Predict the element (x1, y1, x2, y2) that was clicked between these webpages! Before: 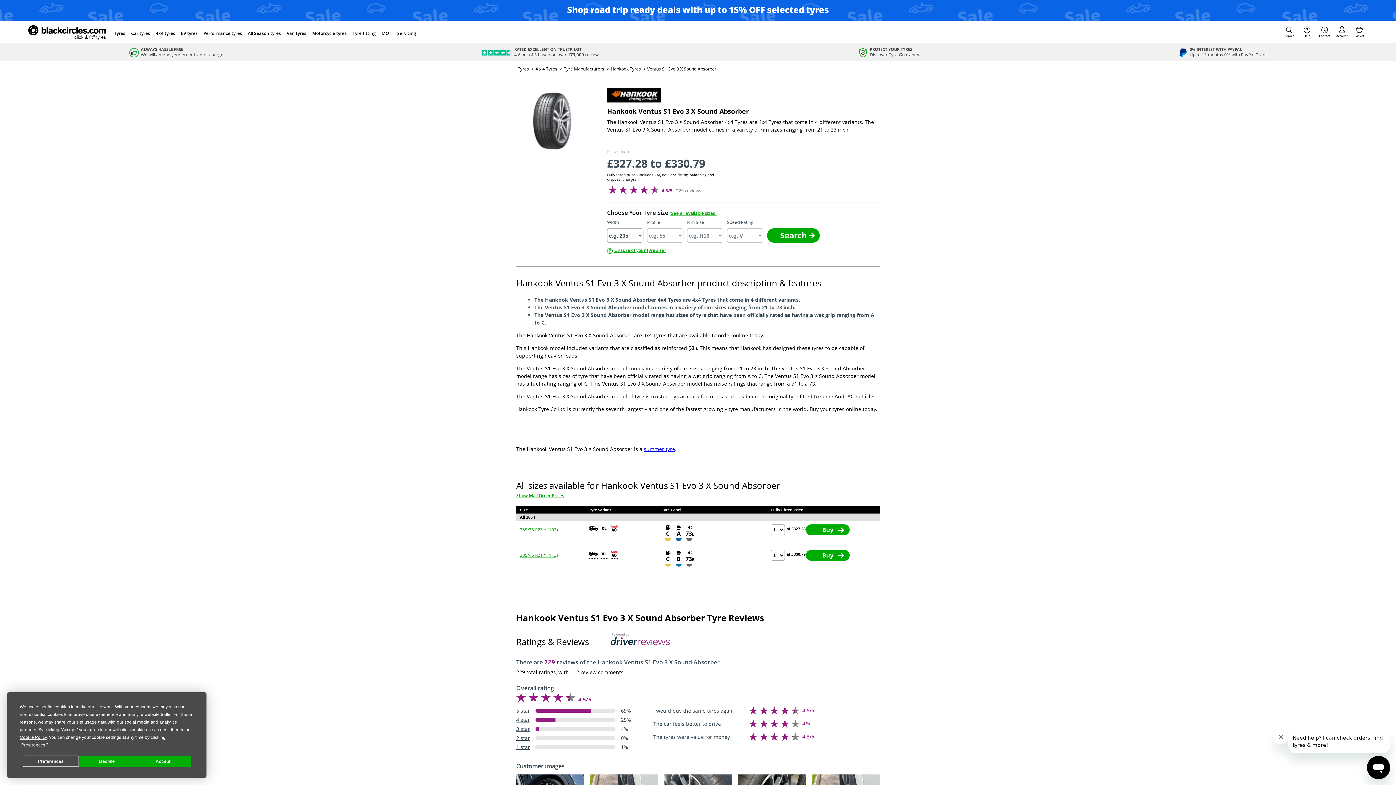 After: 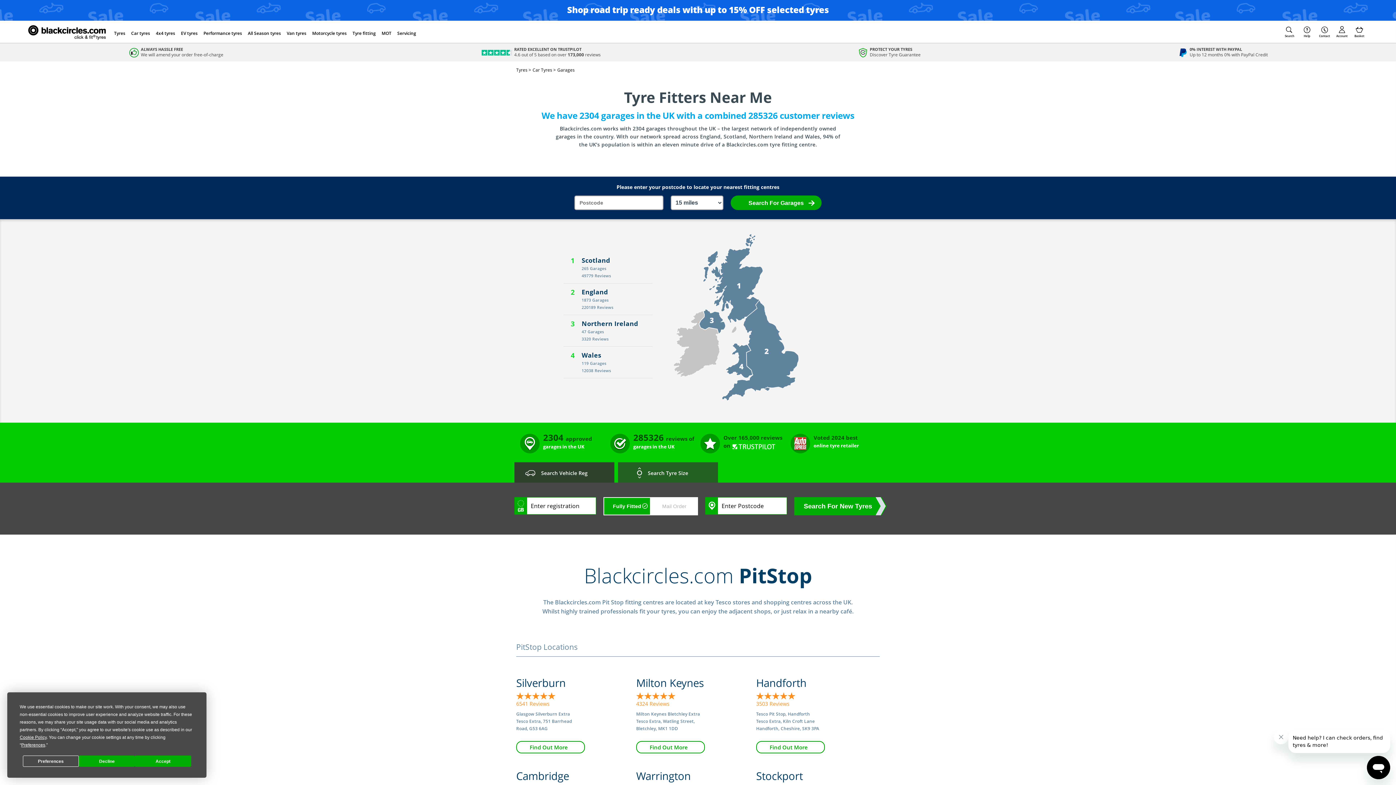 Action: label: Go to the garage search page bbox: (349, 26, 378, 40)